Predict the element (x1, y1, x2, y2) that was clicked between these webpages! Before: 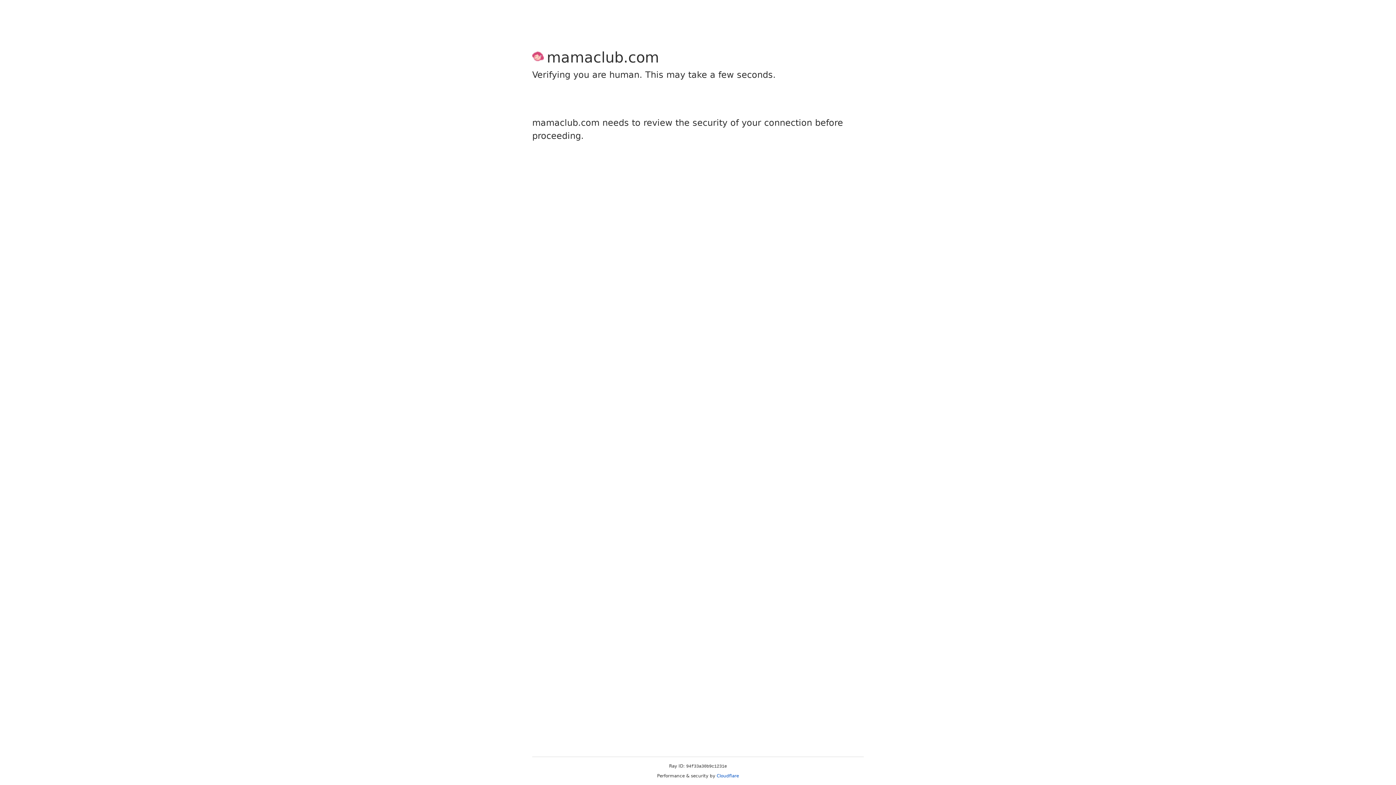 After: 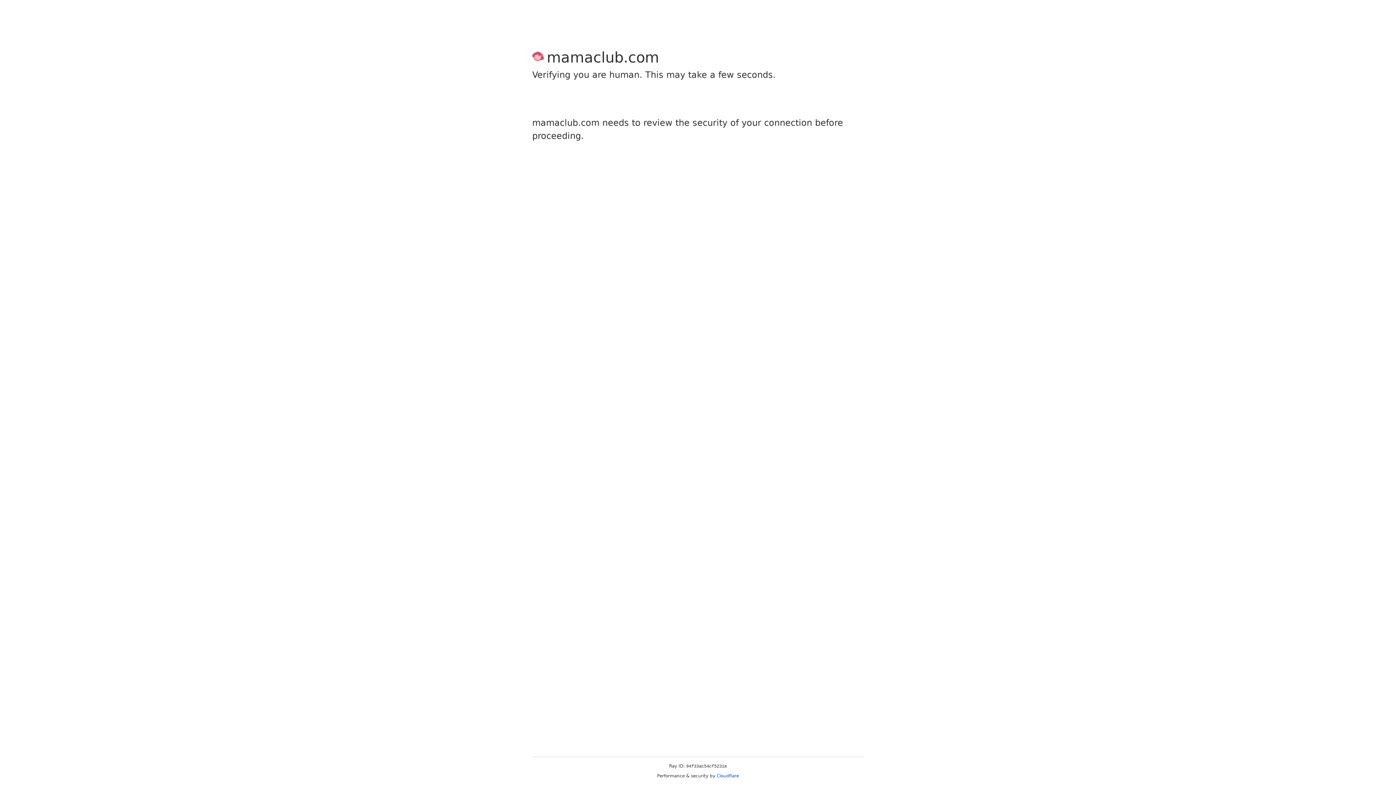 Action: bbox: (716, 773, 739, 778) label: Cloudflare